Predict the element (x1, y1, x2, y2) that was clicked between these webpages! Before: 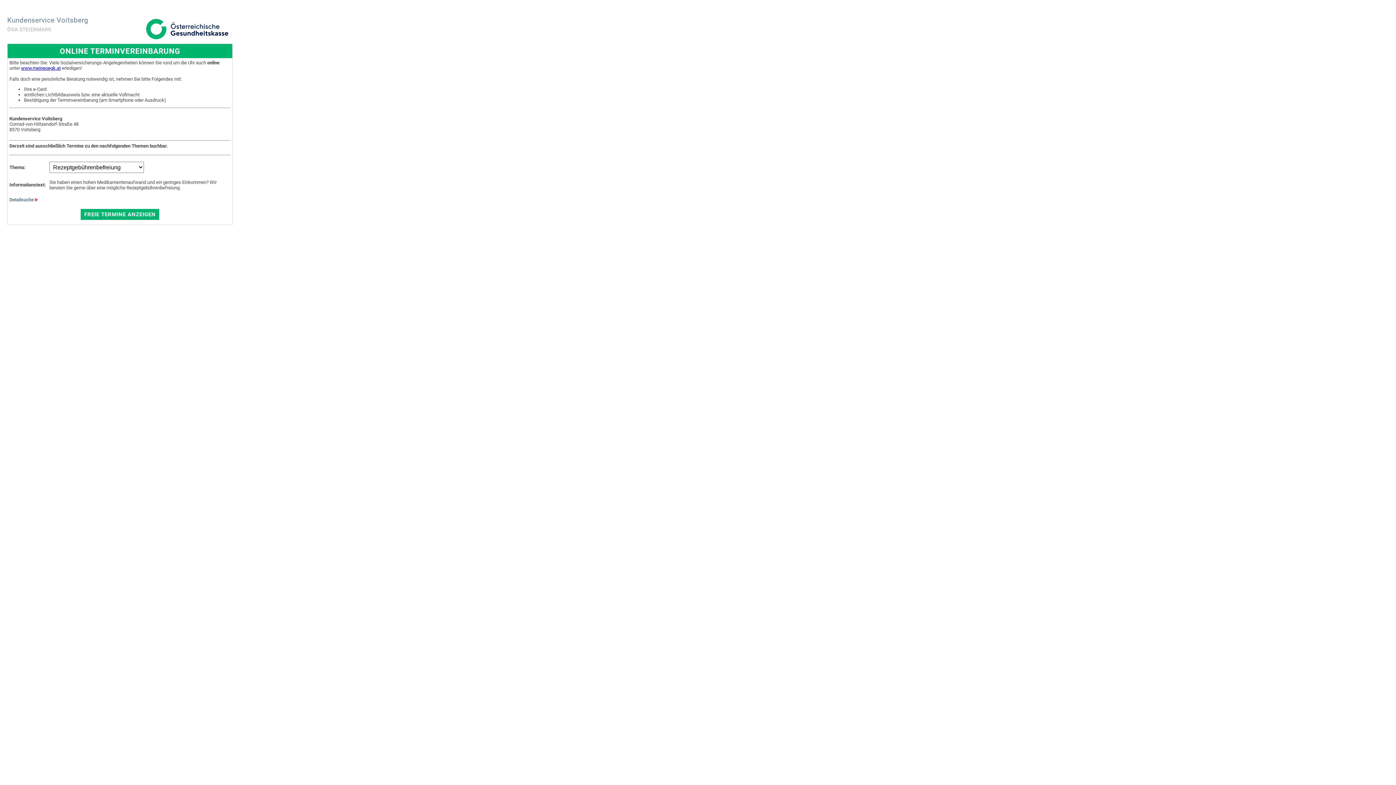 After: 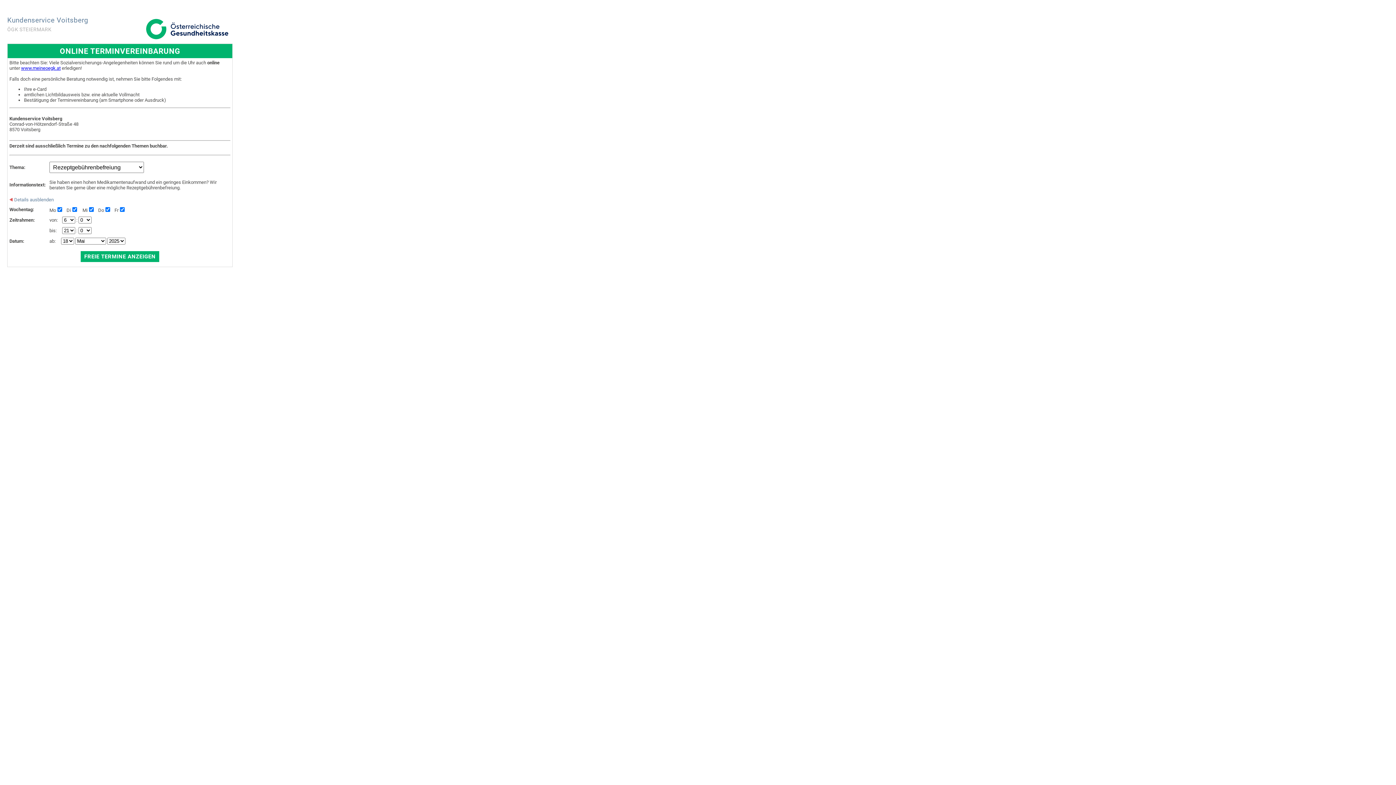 Action: bbox: (9, 196, 38, 202) label: Detailsuche 